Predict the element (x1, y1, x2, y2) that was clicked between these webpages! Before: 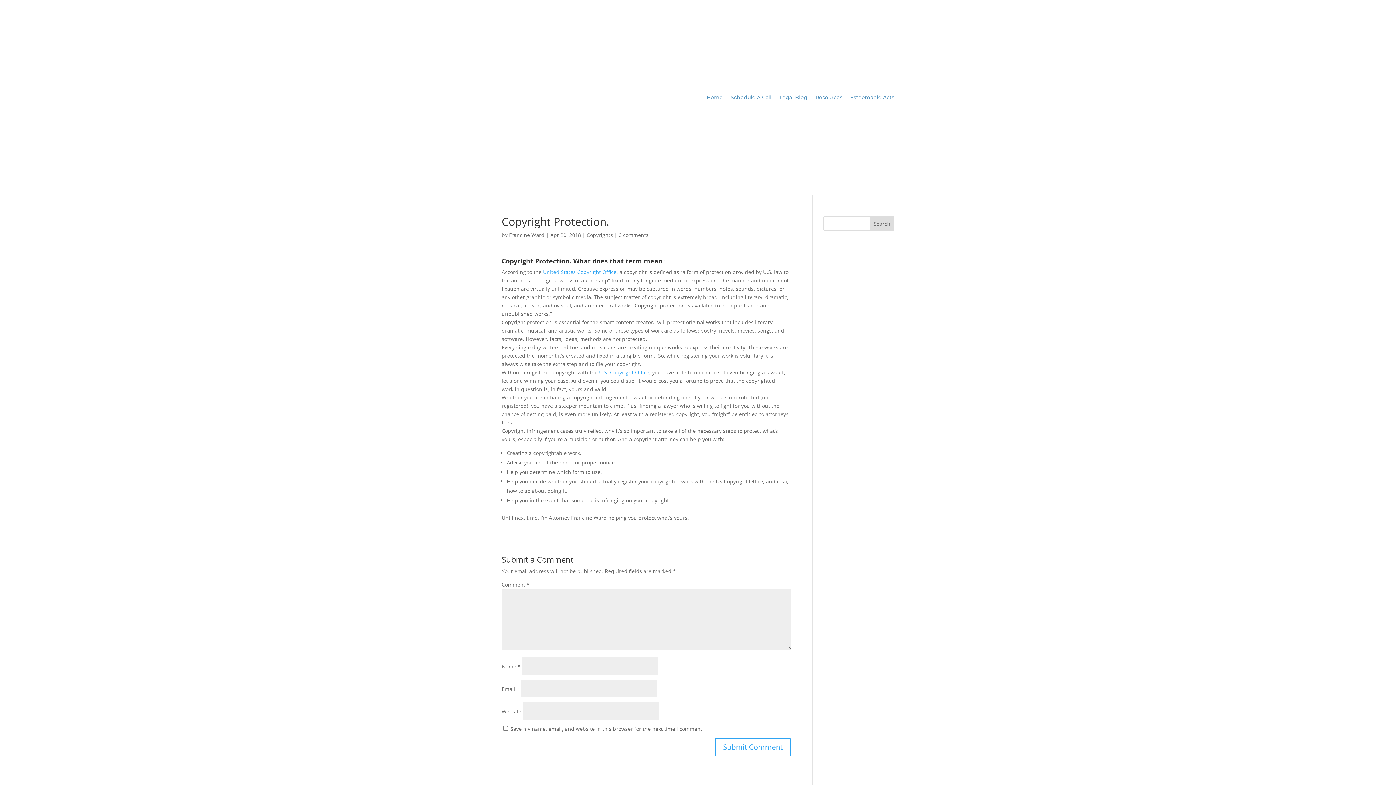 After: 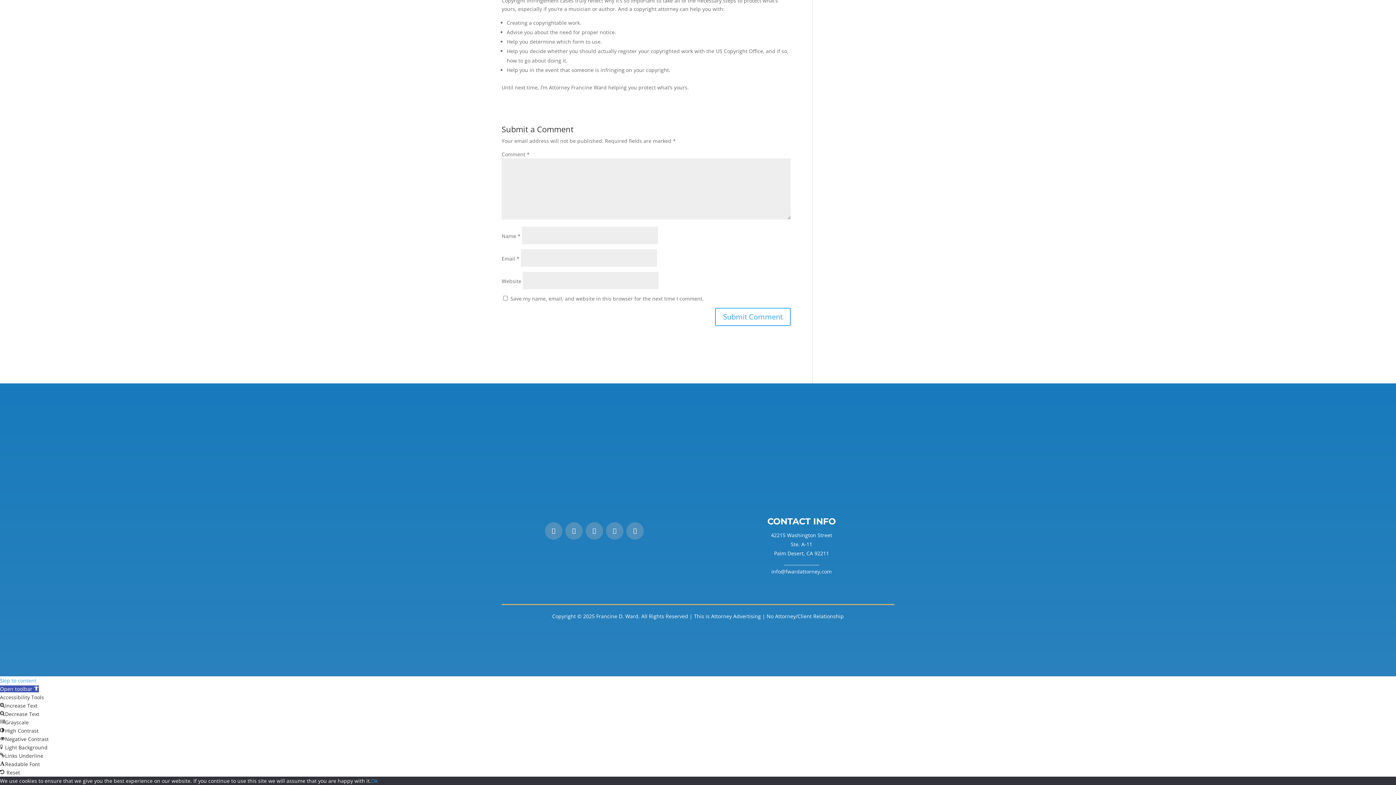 Action: bbox: (618, 231, 648, 238) label: 0 comments